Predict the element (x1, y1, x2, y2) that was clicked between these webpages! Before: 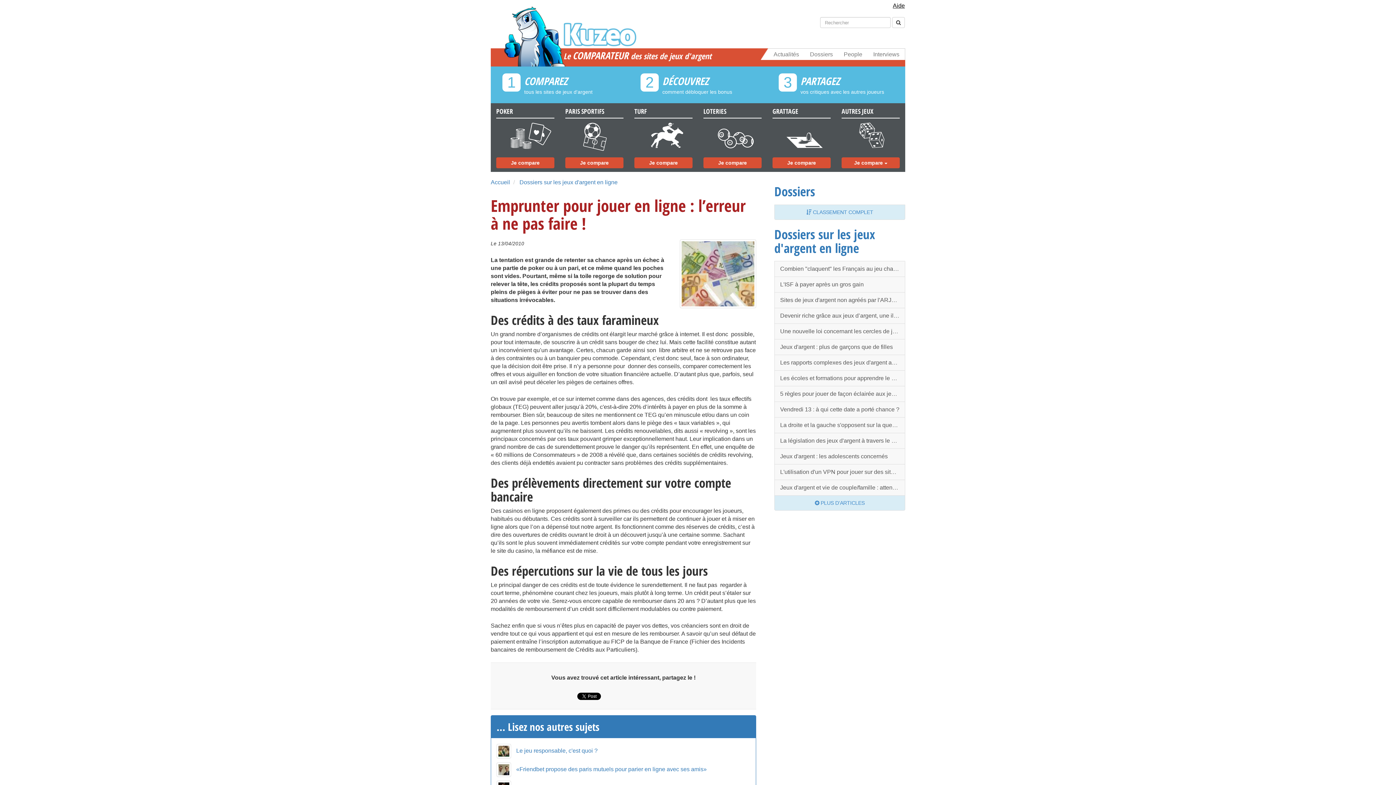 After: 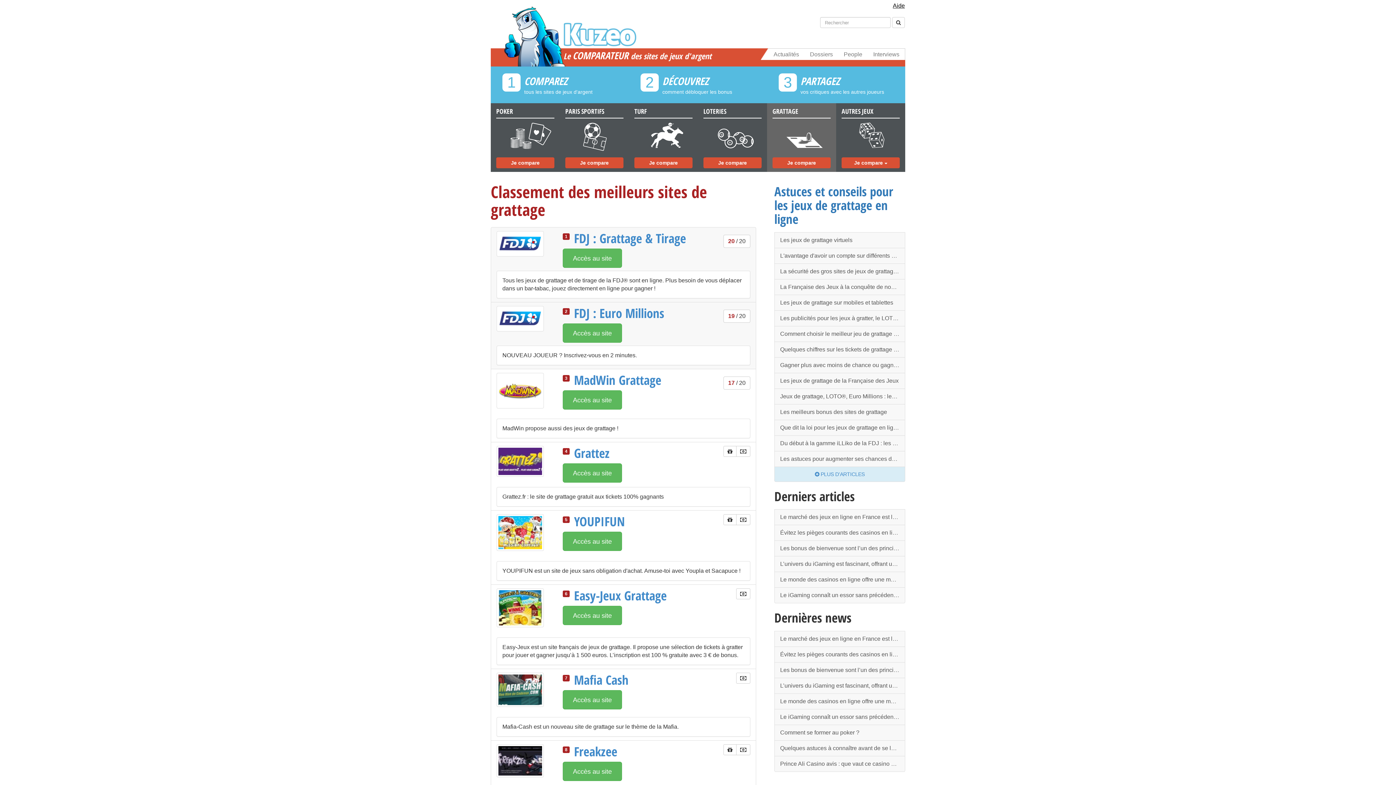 Action: bbox: (772, 157, 830, 168) label: Je compare